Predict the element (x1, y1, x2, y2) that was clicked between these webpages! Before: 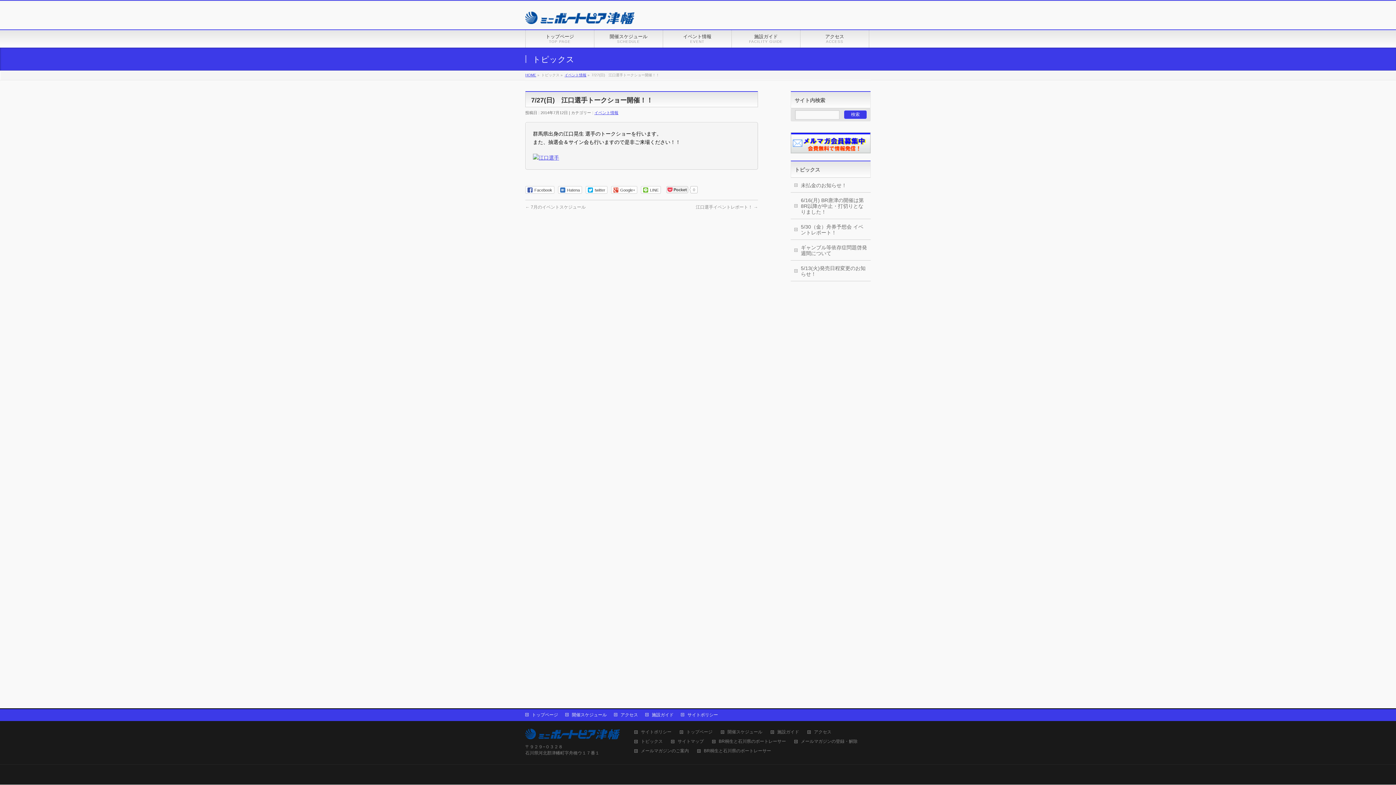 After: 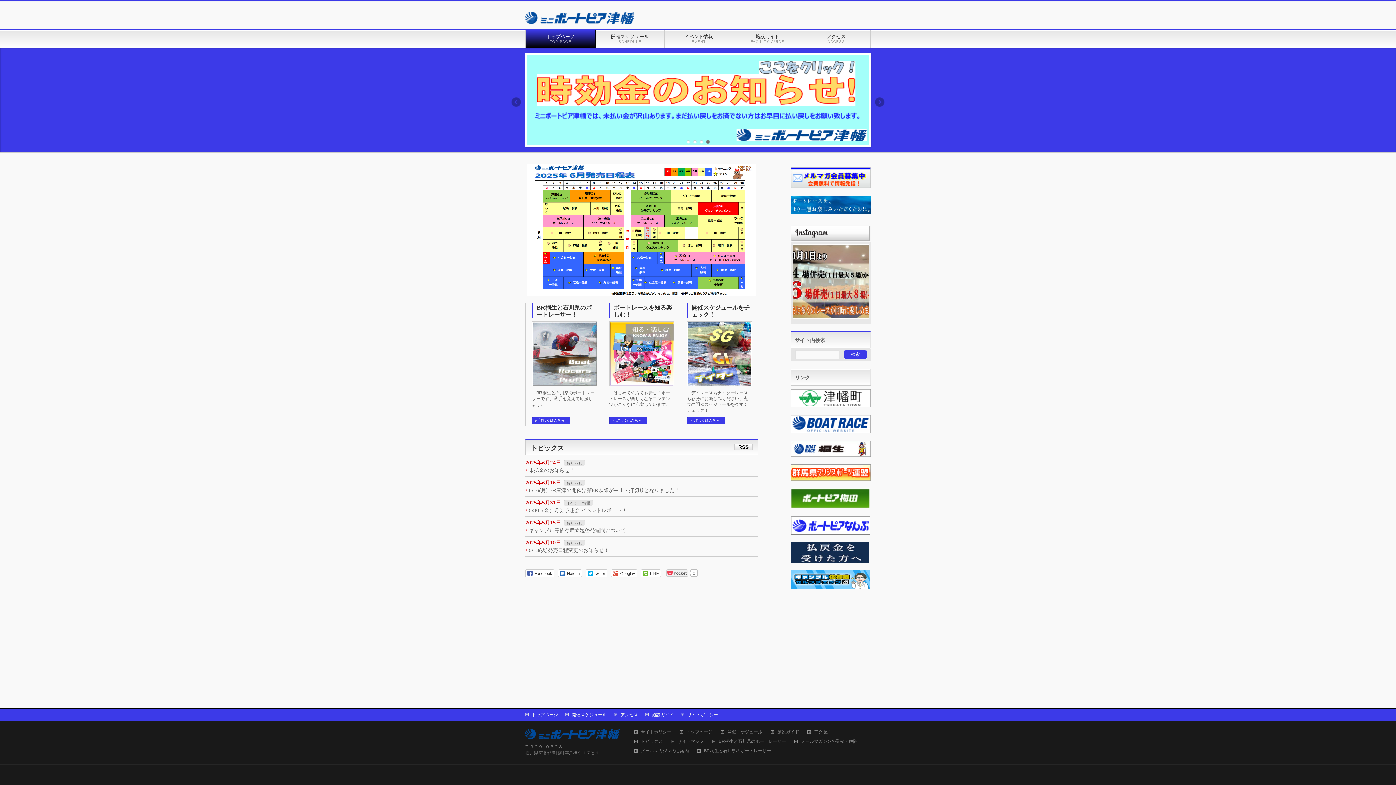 Action: bbox: (525, 73, 536, 77) label: HOME